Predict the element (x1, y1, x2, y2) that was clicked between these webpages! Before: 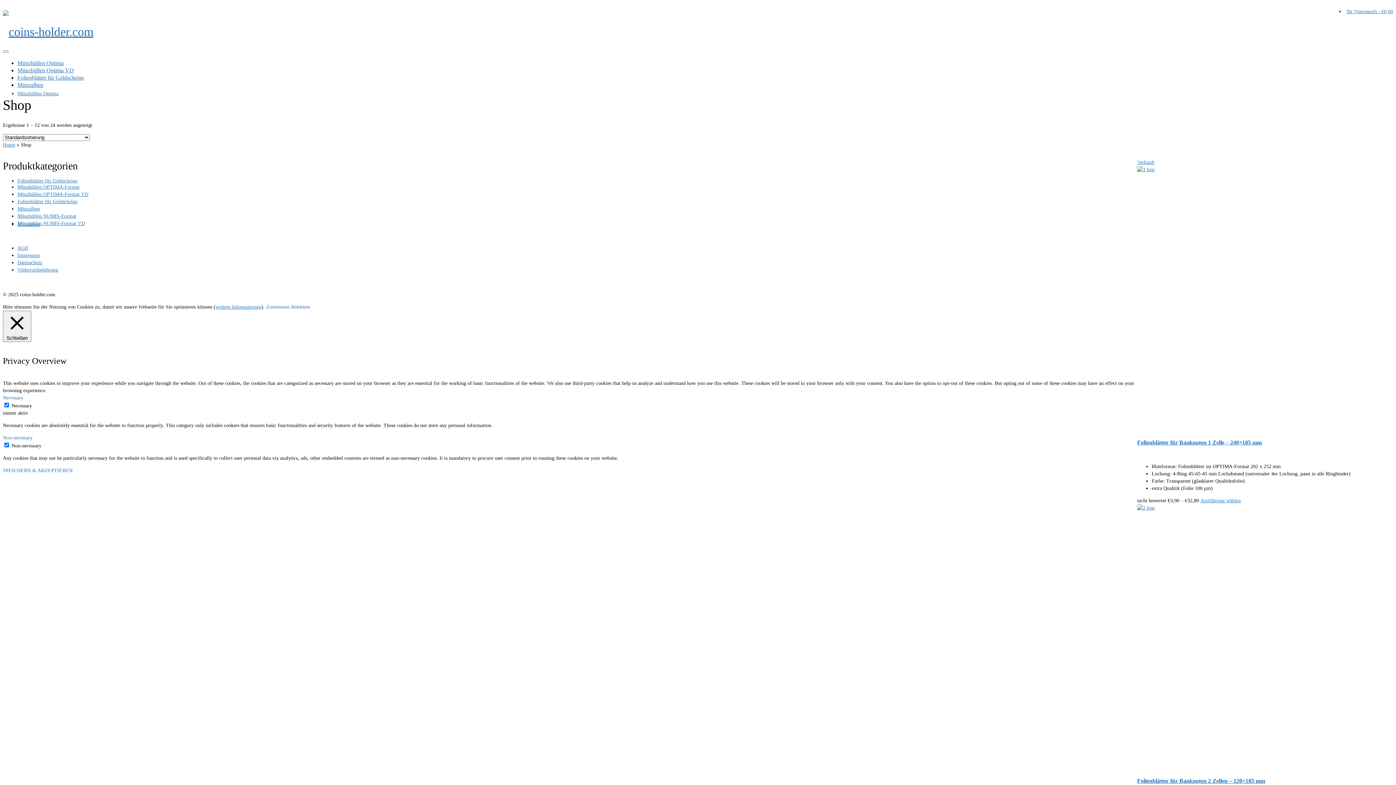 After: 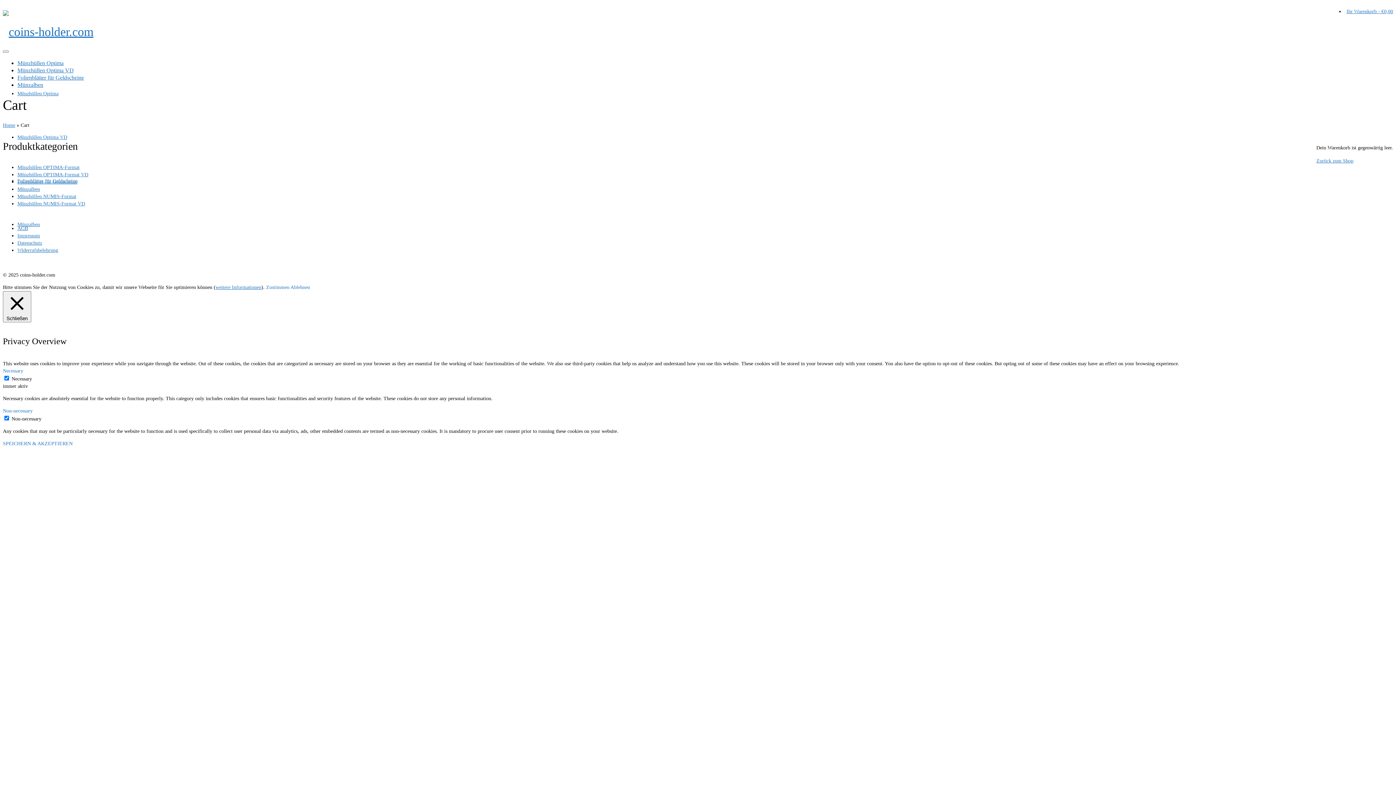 Action: label: Ihr Warenkorb - €0,00 bbox: (1345, 8, 1393, 14)